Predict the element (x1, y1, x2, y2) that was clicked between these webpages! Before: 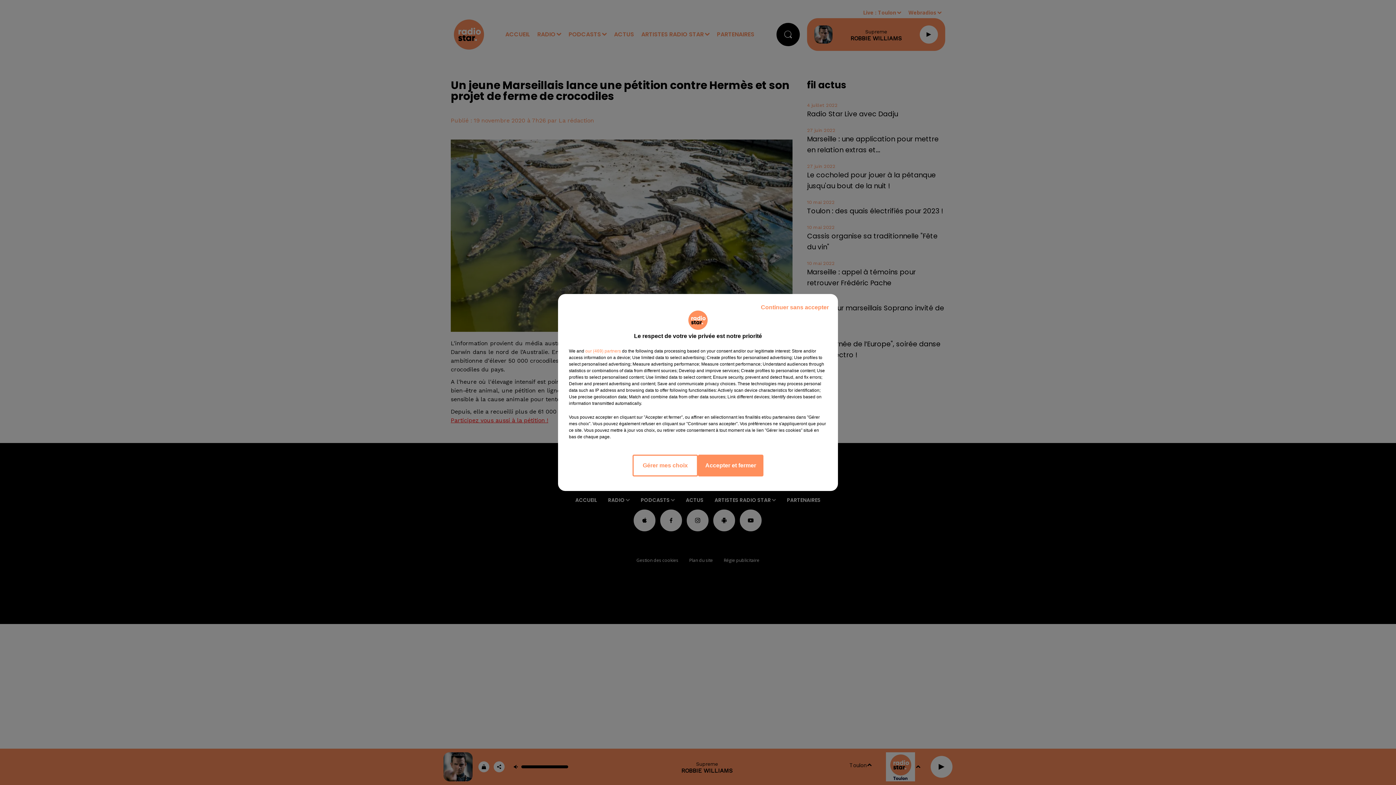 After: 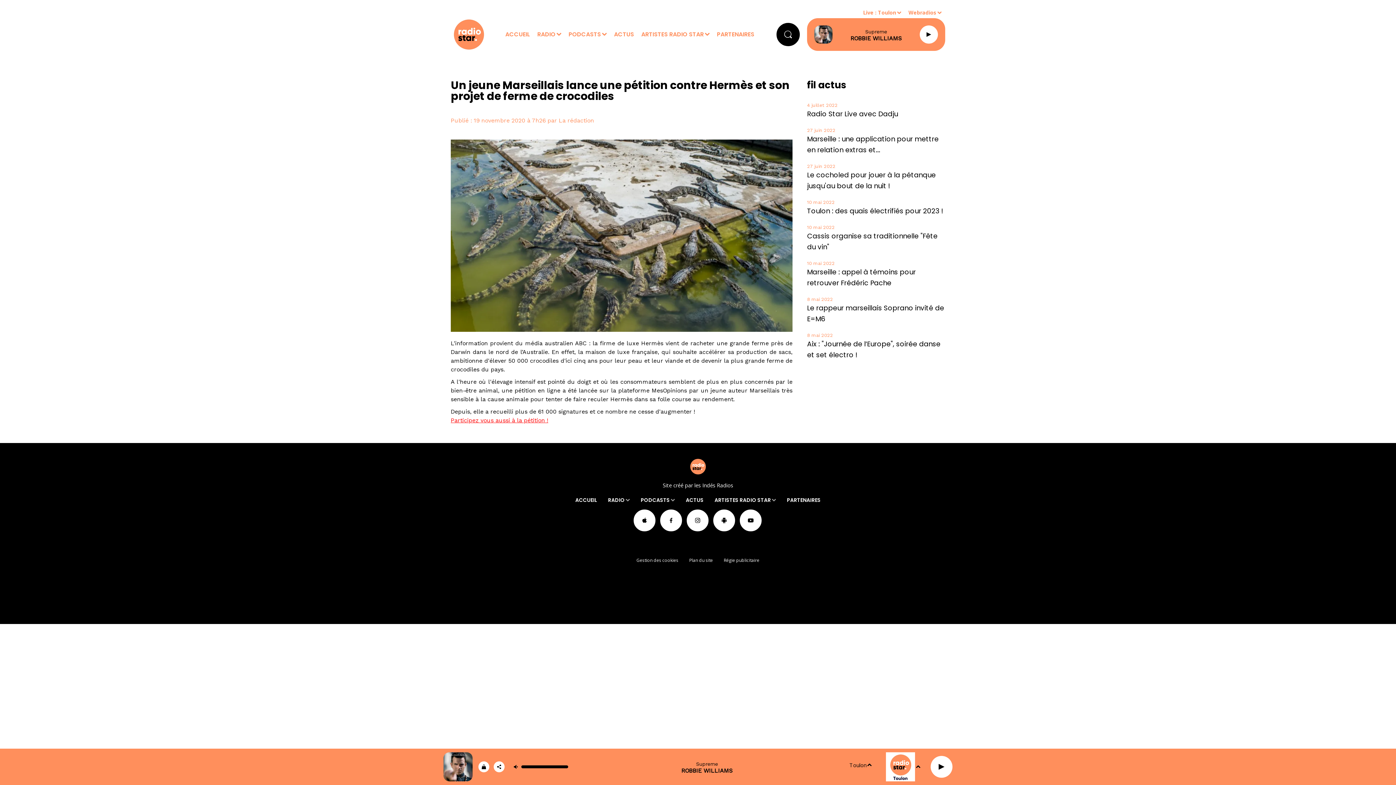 Action: label: Continuer sans accepter bbox: (755, 297, 834, 317)